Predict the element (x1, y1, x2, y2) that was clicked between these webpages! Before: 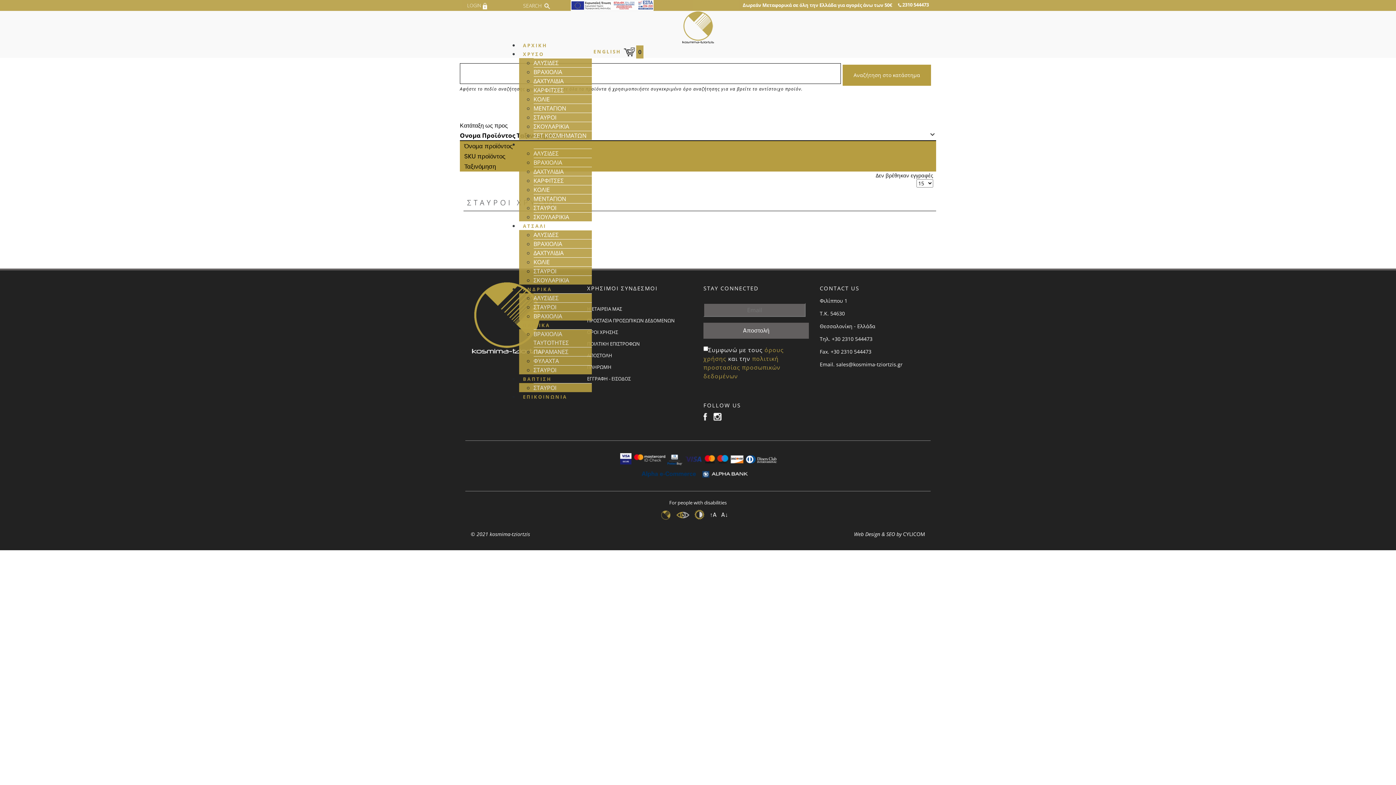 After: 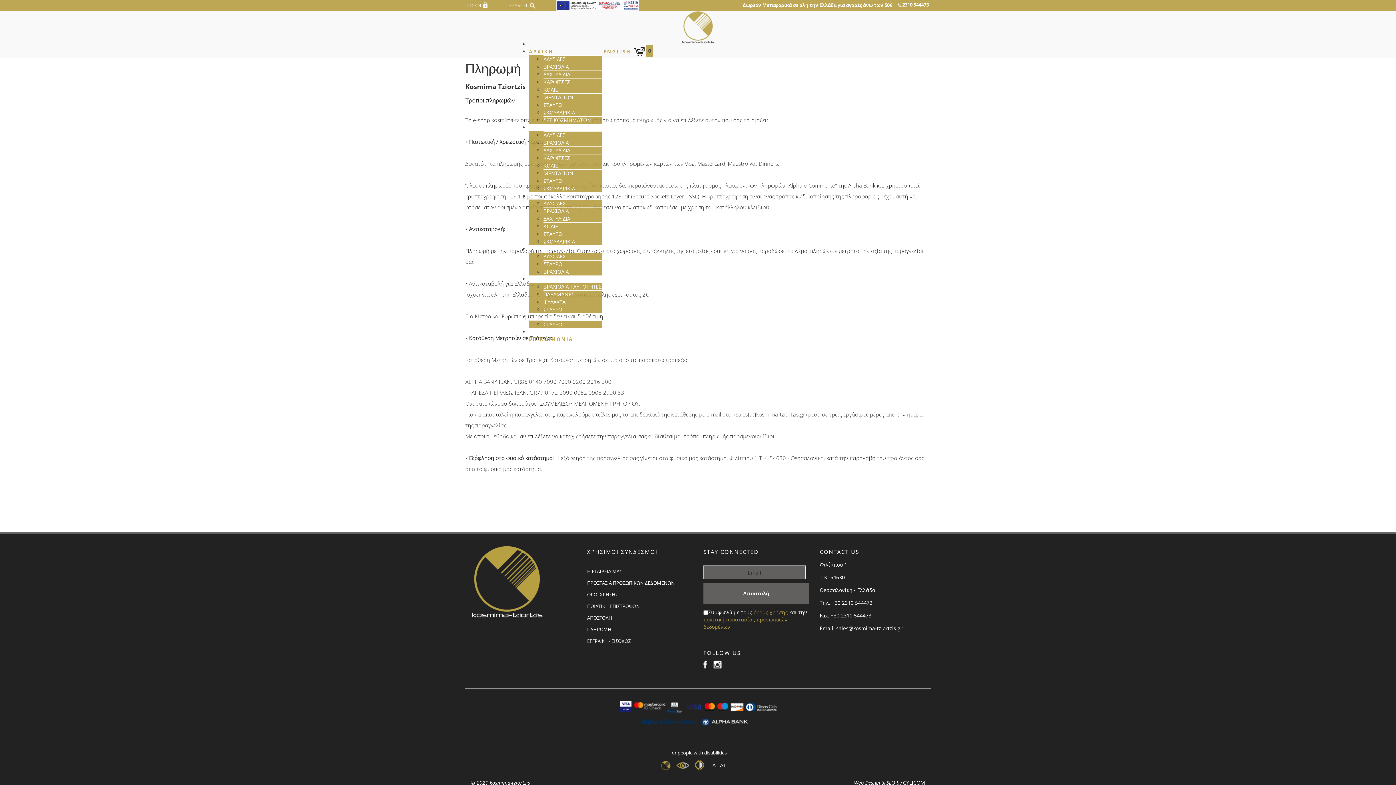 Action: bbox: (587, 363, 611, 370) label: ΠΛΗΡΩΜΗ